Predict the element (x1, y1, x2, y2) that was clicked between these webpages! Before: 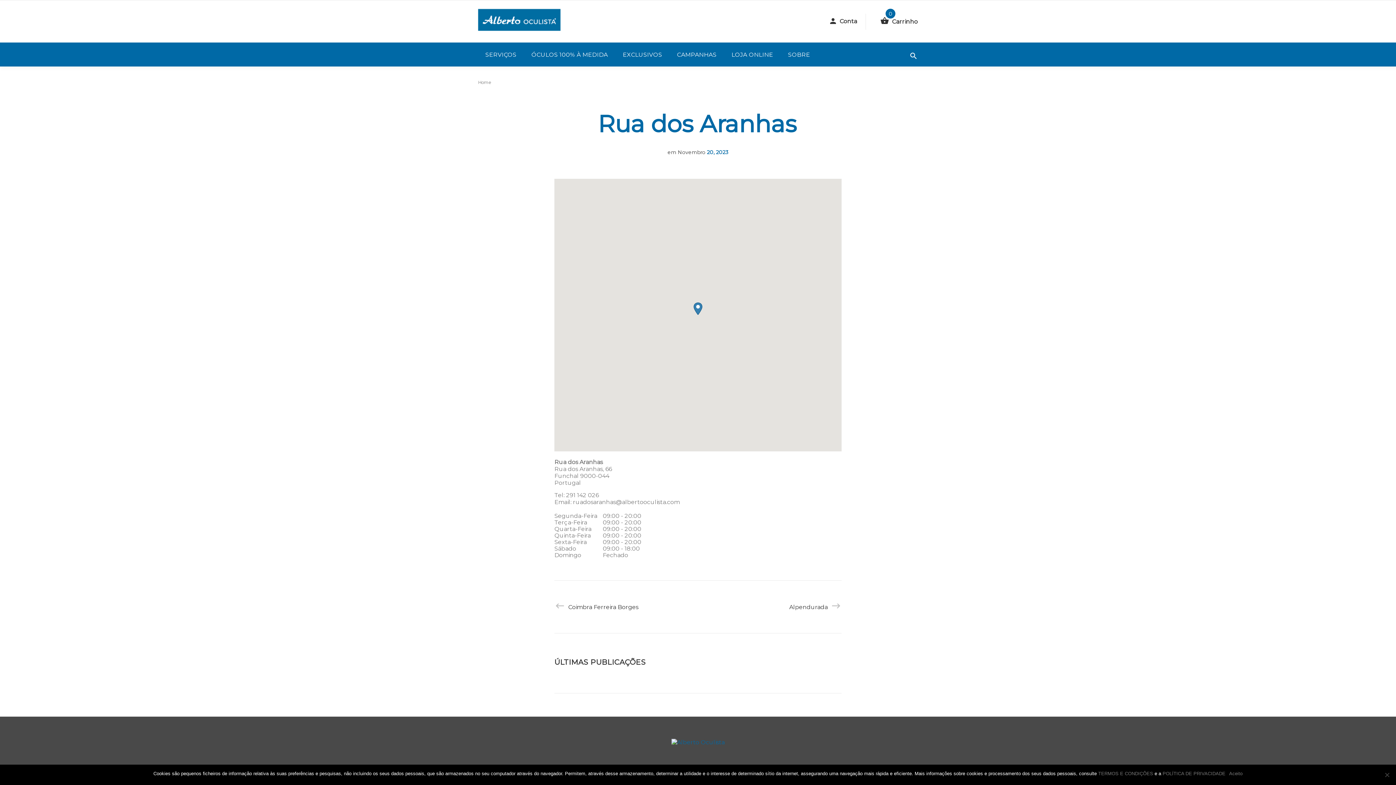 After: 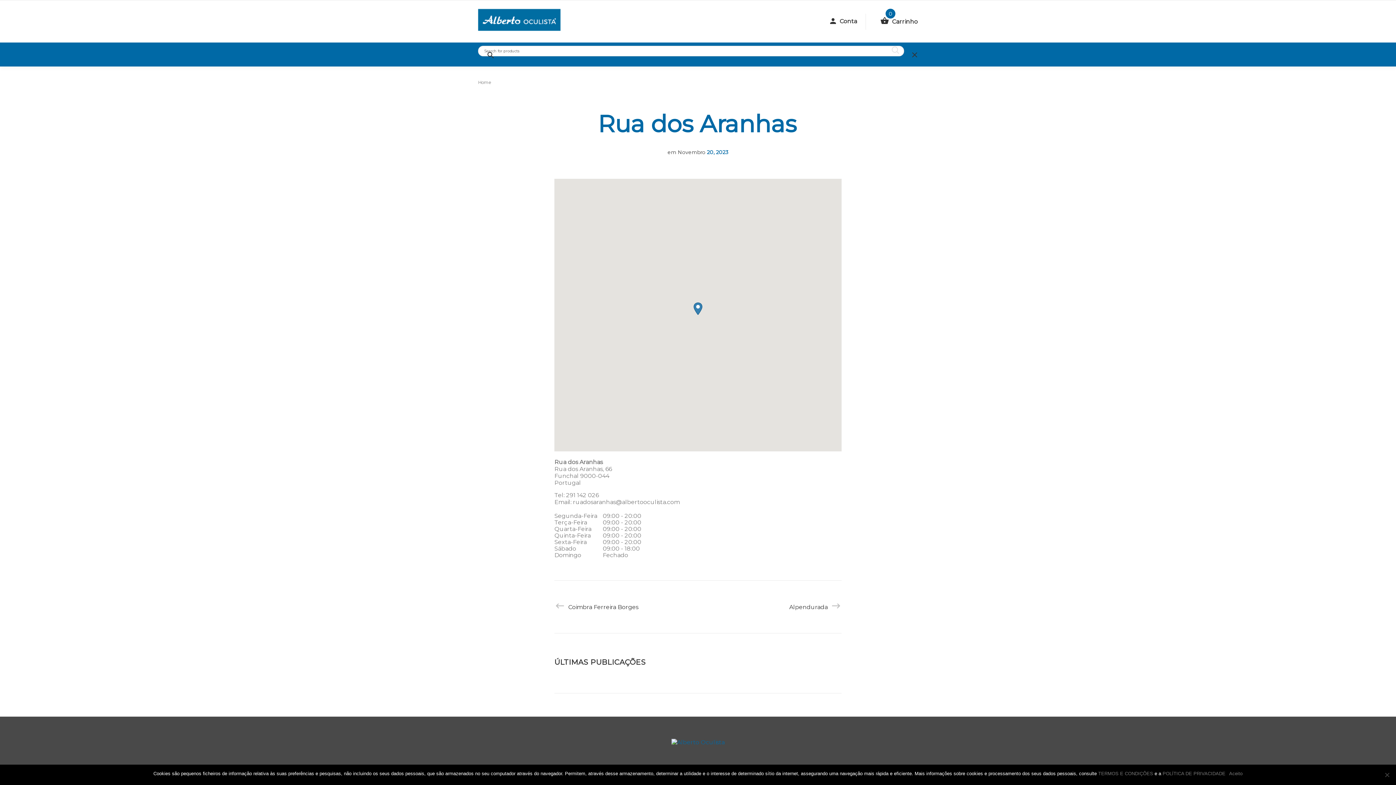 Action: bbox: (909, 46, 918, 65)